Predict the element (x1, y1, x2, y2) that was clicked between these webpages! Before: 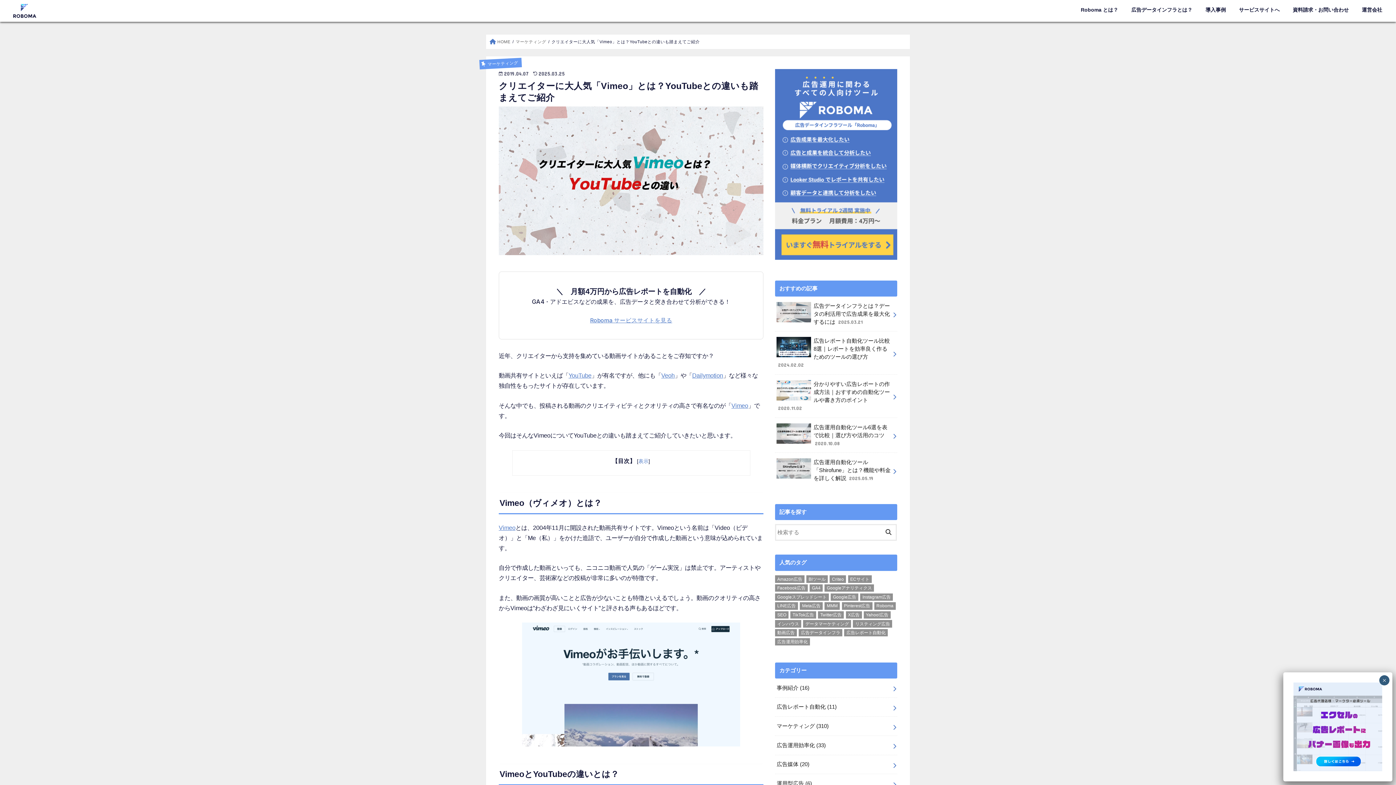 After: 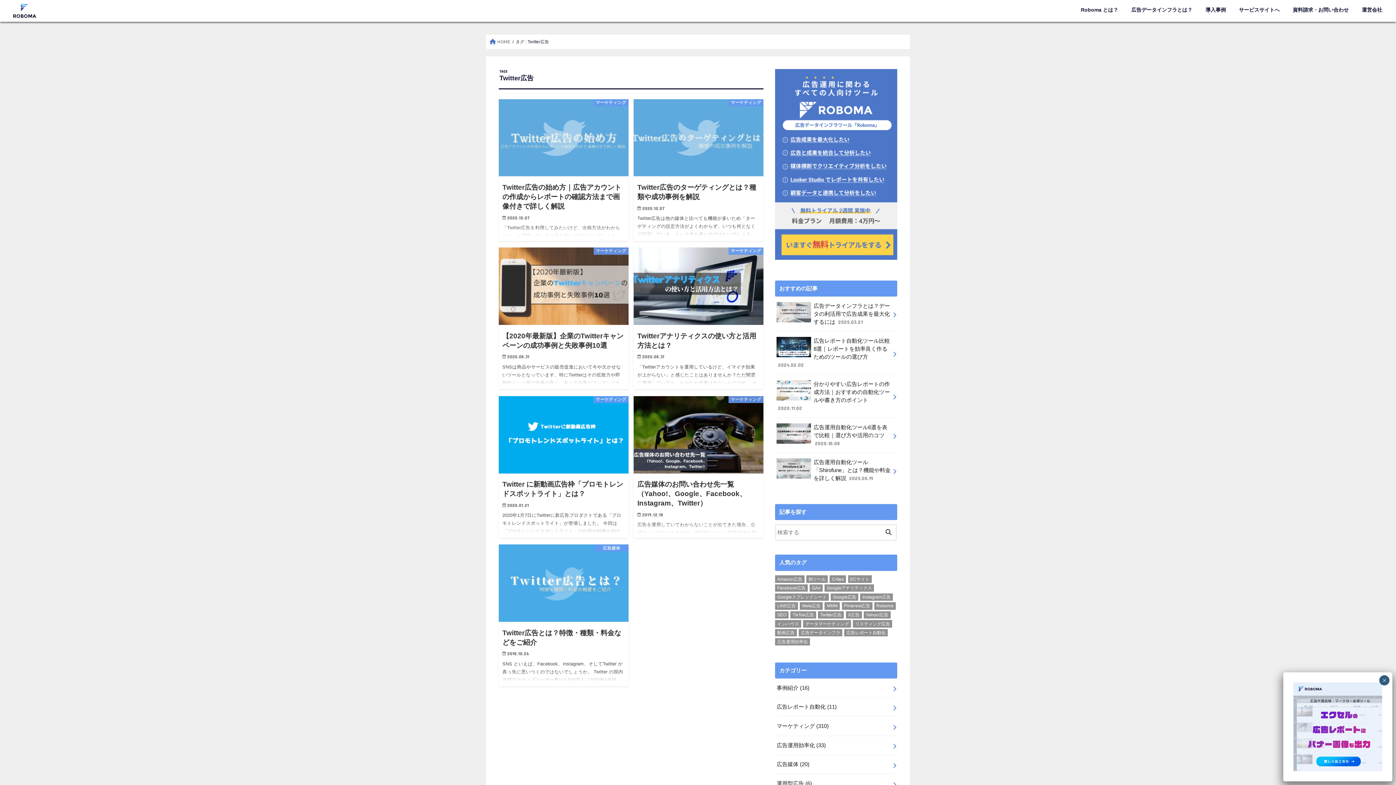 Action: bbox: (818, 611, 844, 618) label: Twitter広告 (7個の項目)